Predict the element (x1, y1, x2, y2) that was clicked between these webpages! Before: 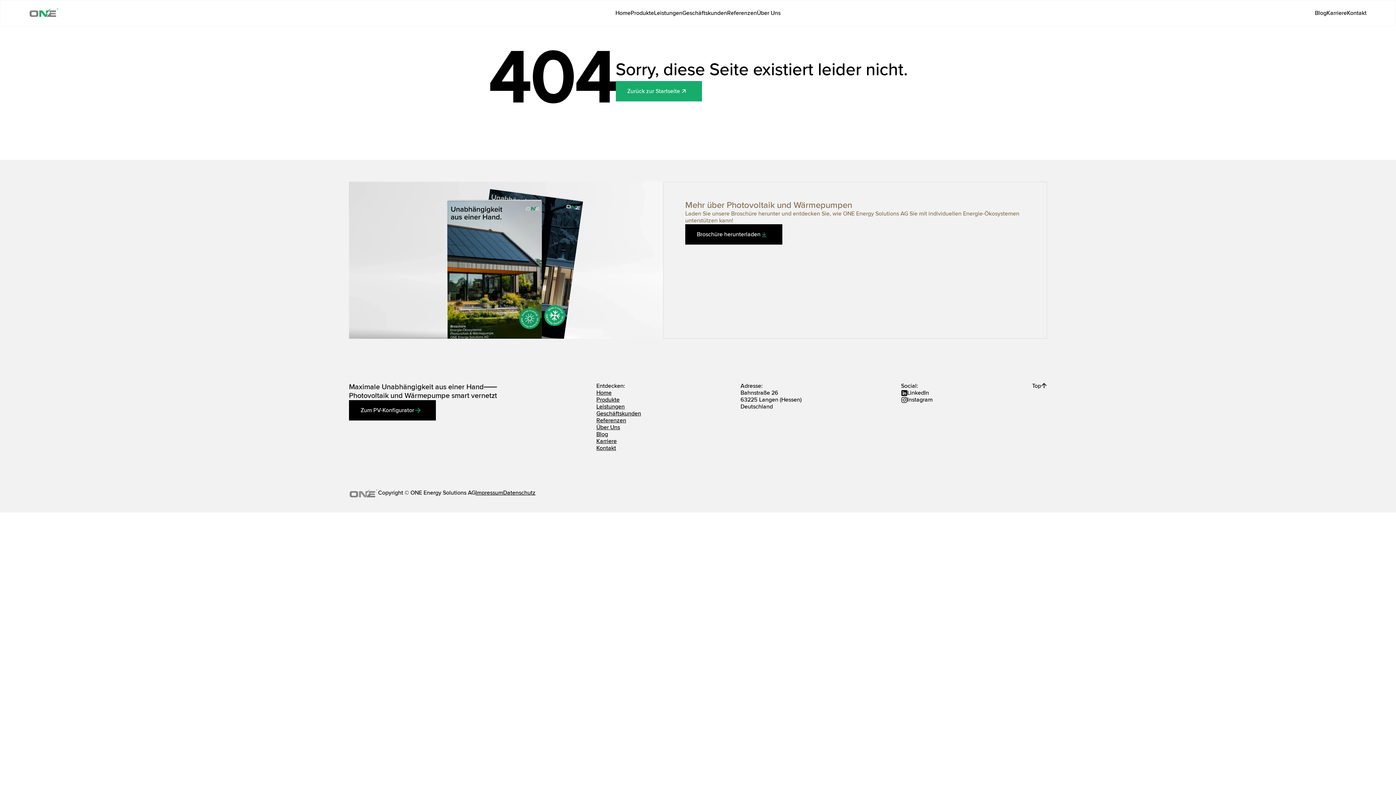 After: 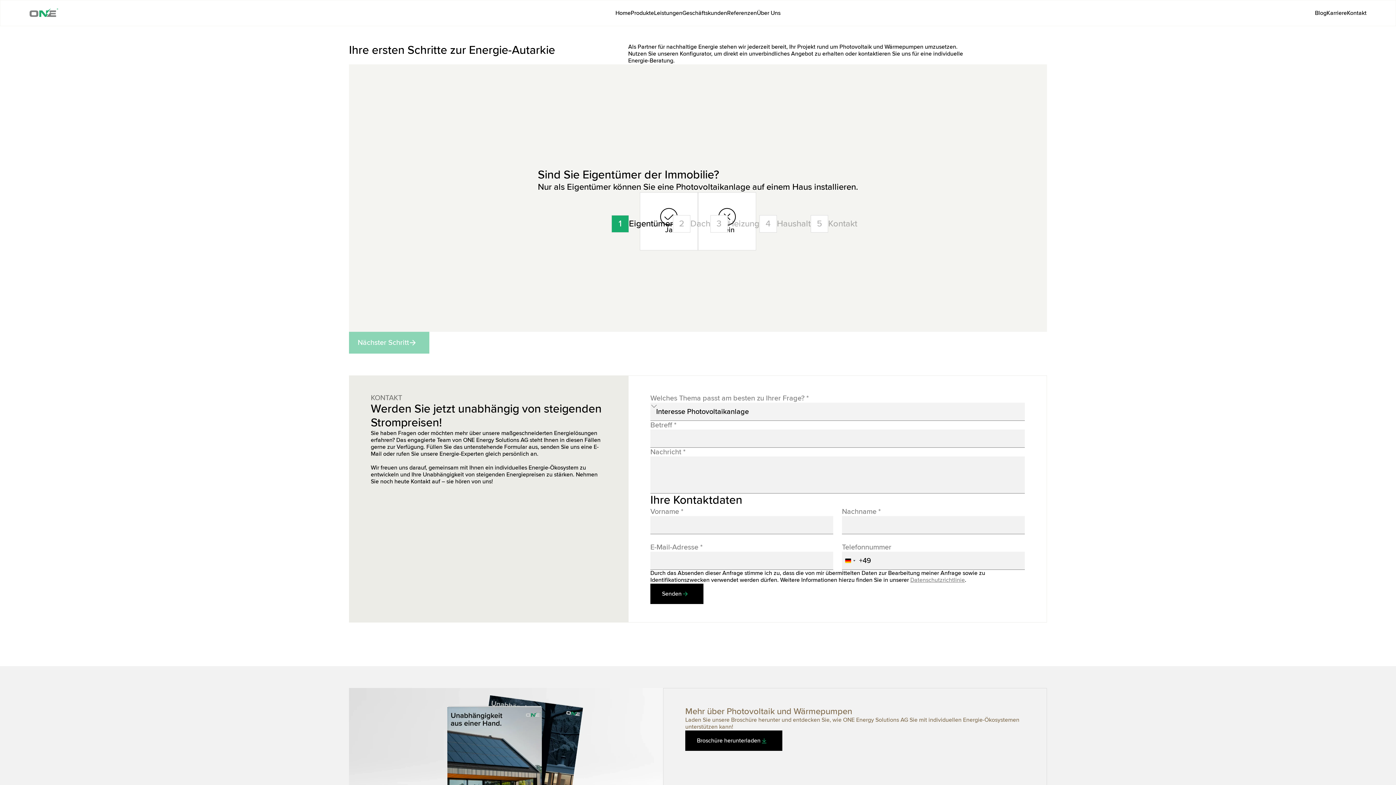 Action: label: Kontakt bbox: (596, 445, 641, 452)